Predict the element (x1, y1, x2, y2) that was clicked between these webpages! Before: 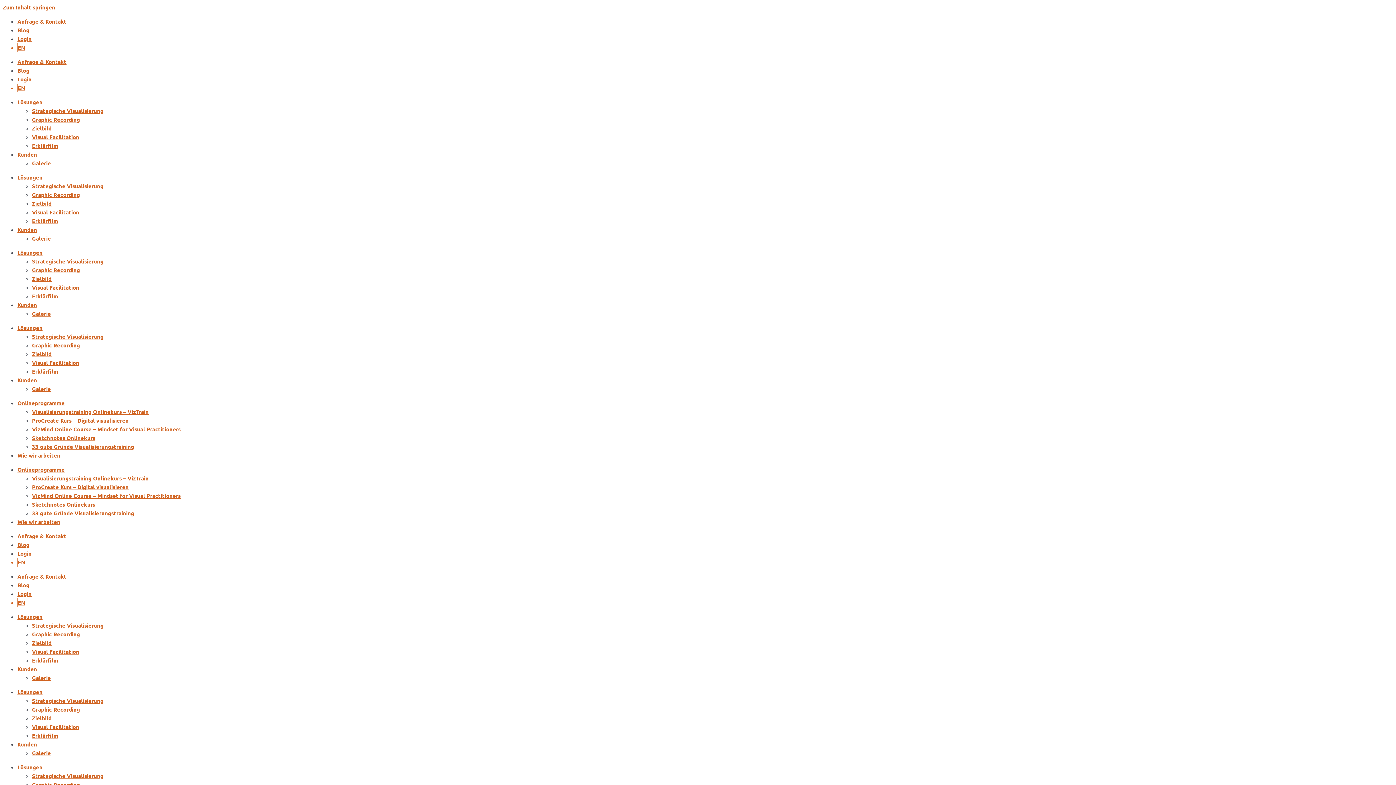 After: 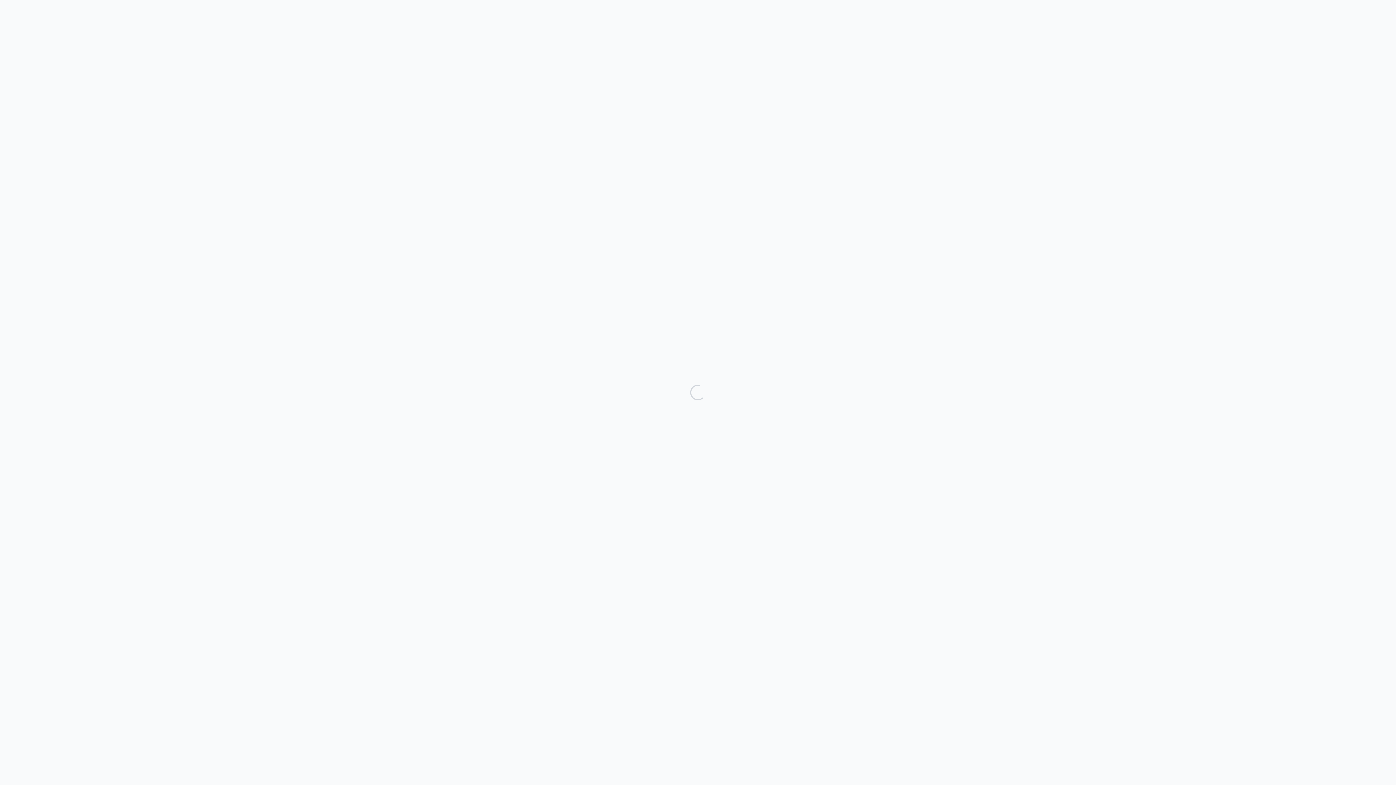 Action: label: Login bbox: (17, 75, 31, 82)